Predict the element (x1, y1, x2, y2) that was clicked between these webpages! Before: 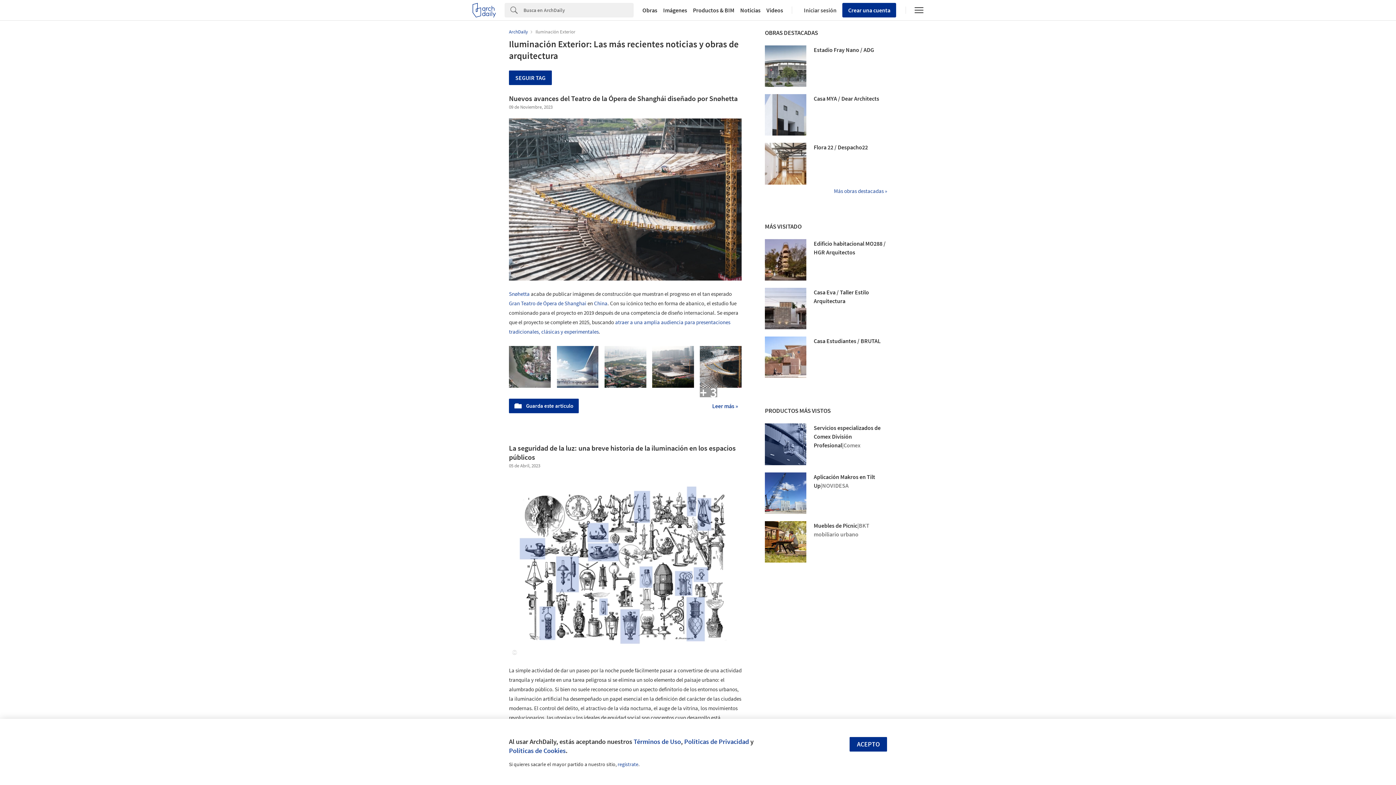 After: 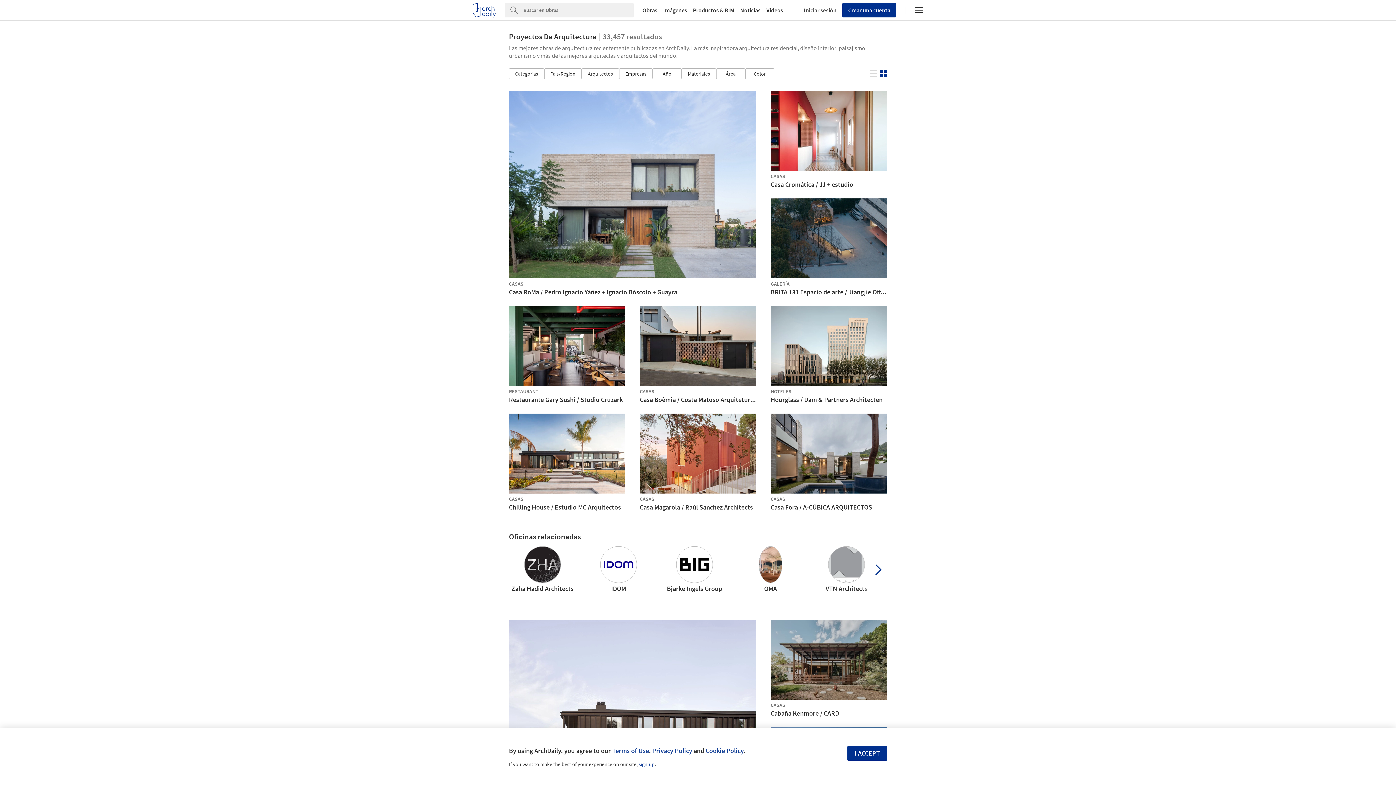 Action: label: Más obras destacadas » bbox: (765, 188, 887, 193)